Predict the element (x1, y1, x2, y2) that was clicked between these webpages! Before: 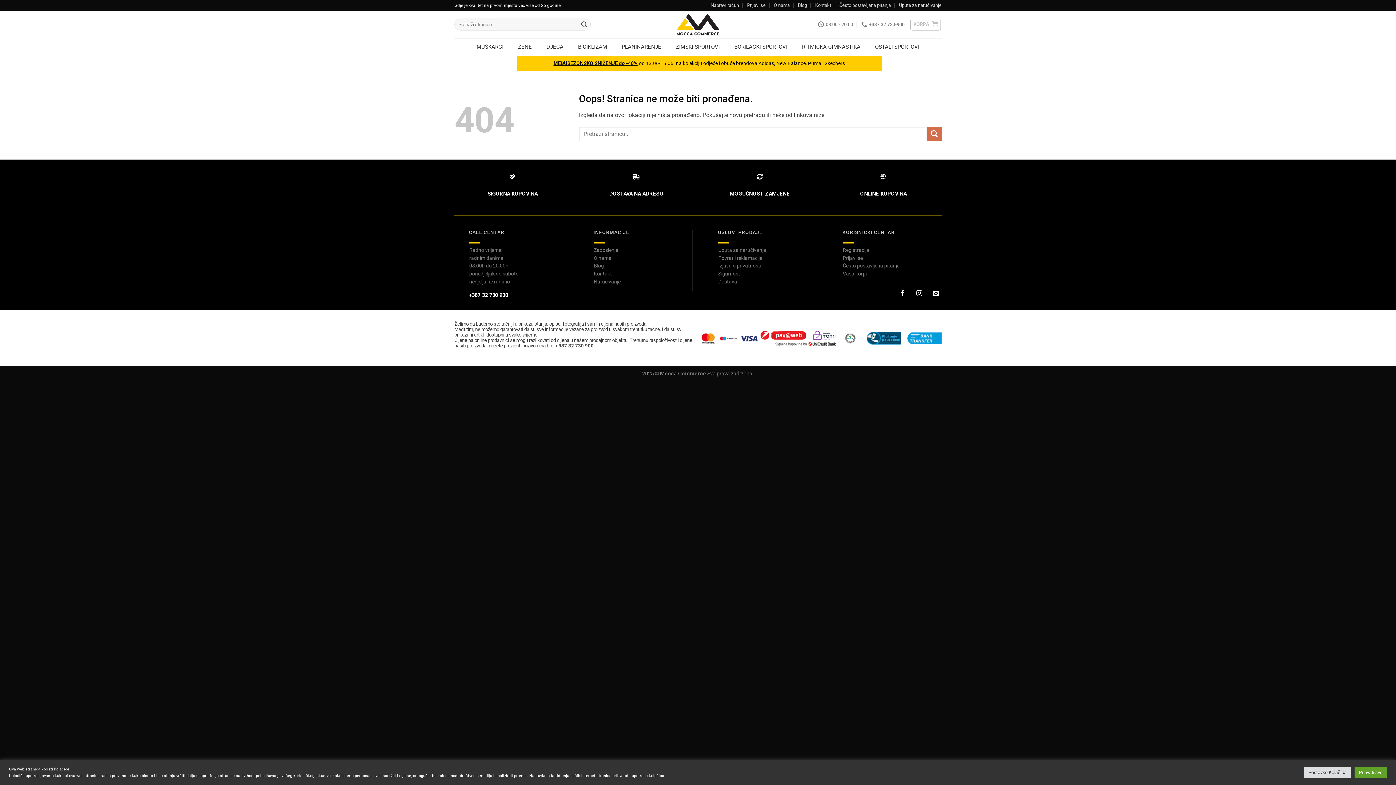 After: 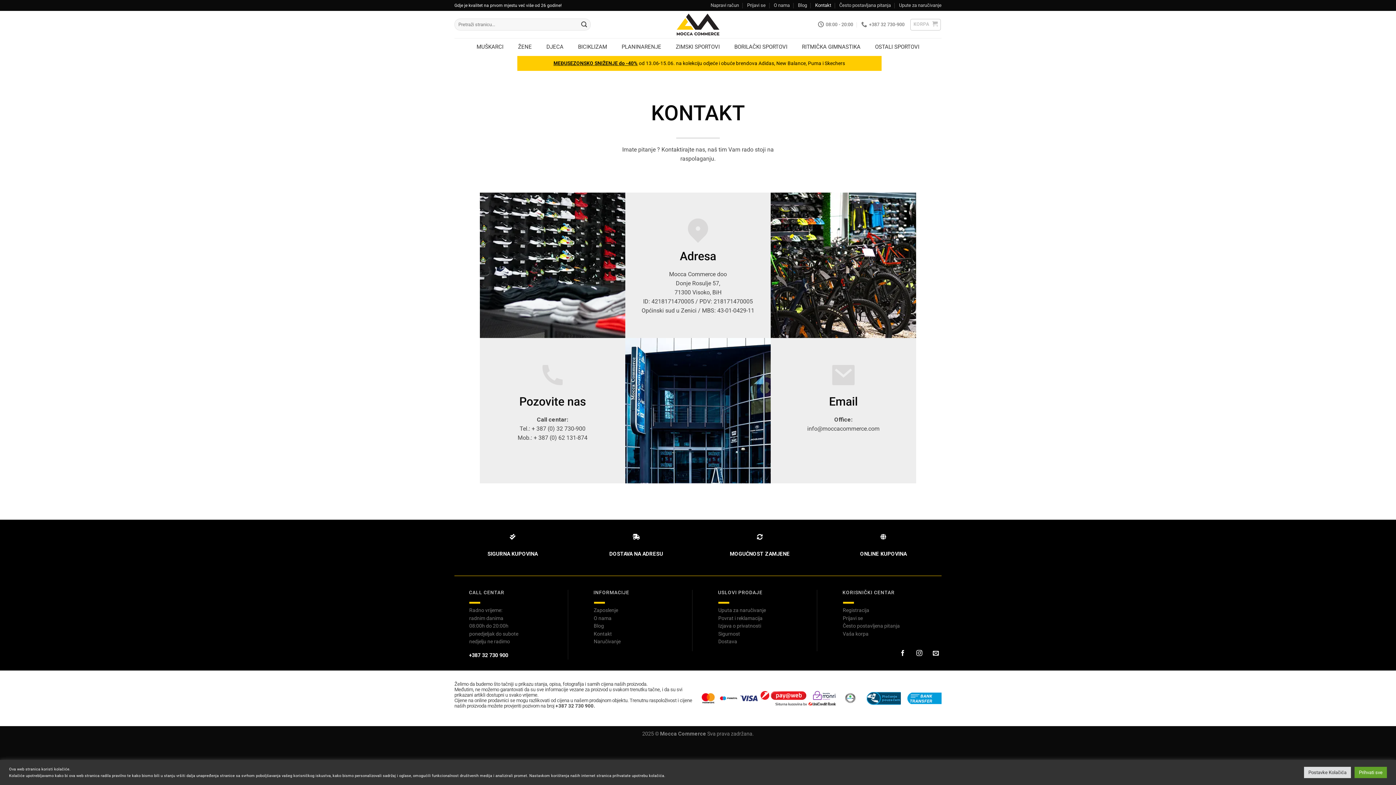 Action: bbox: (593, 270, 612, 276) label: Kontakt